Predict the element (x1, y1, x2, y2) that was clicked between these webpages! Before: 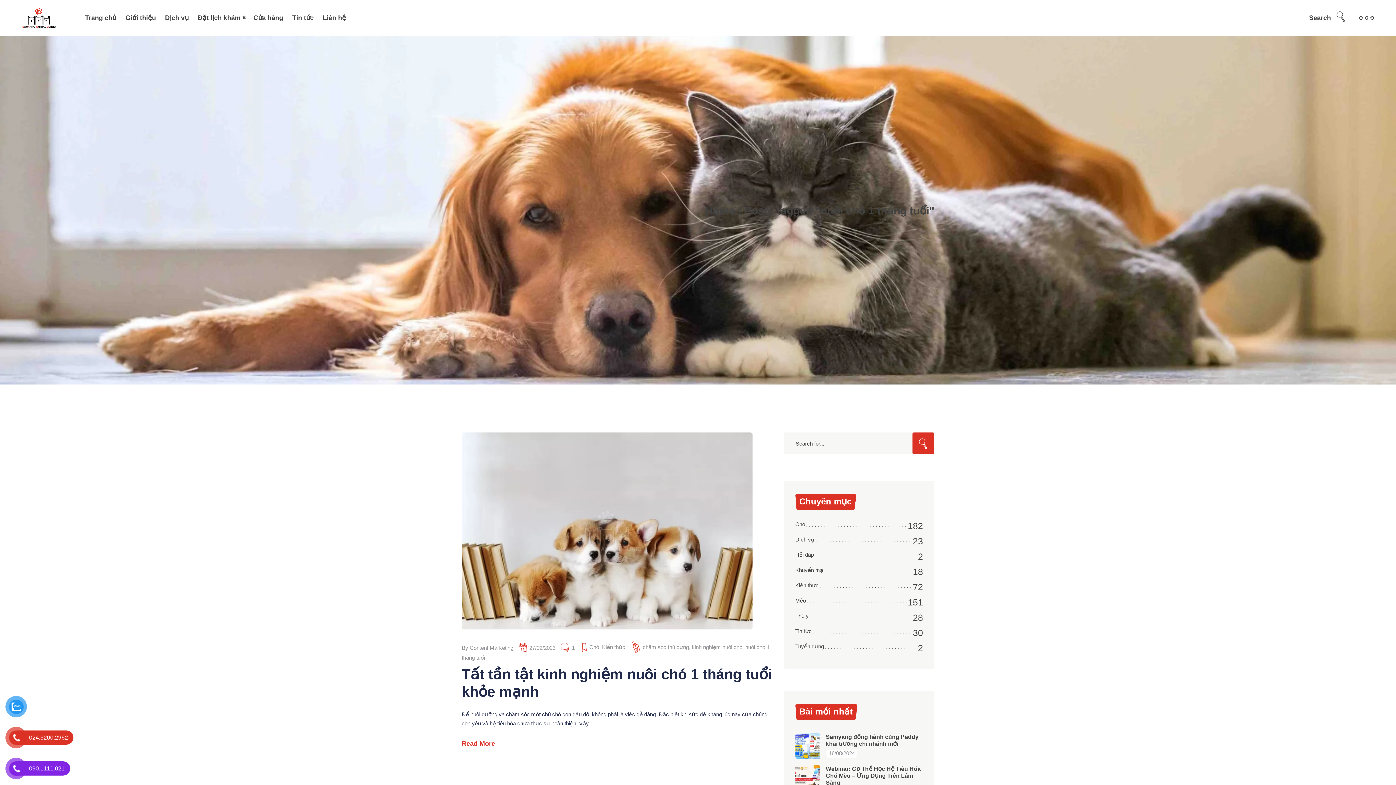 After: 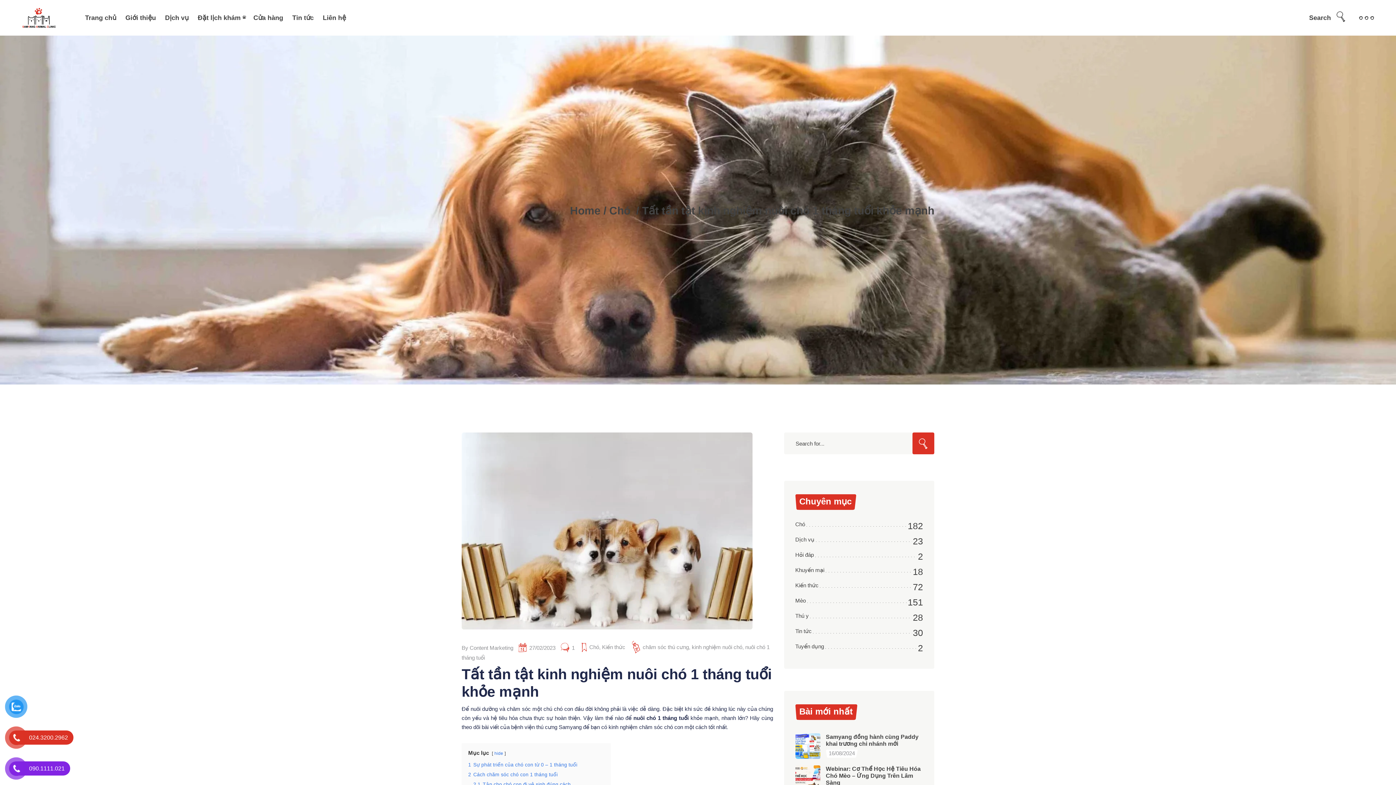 Action: label: Read More bbox: (461, 740, 496, 747)